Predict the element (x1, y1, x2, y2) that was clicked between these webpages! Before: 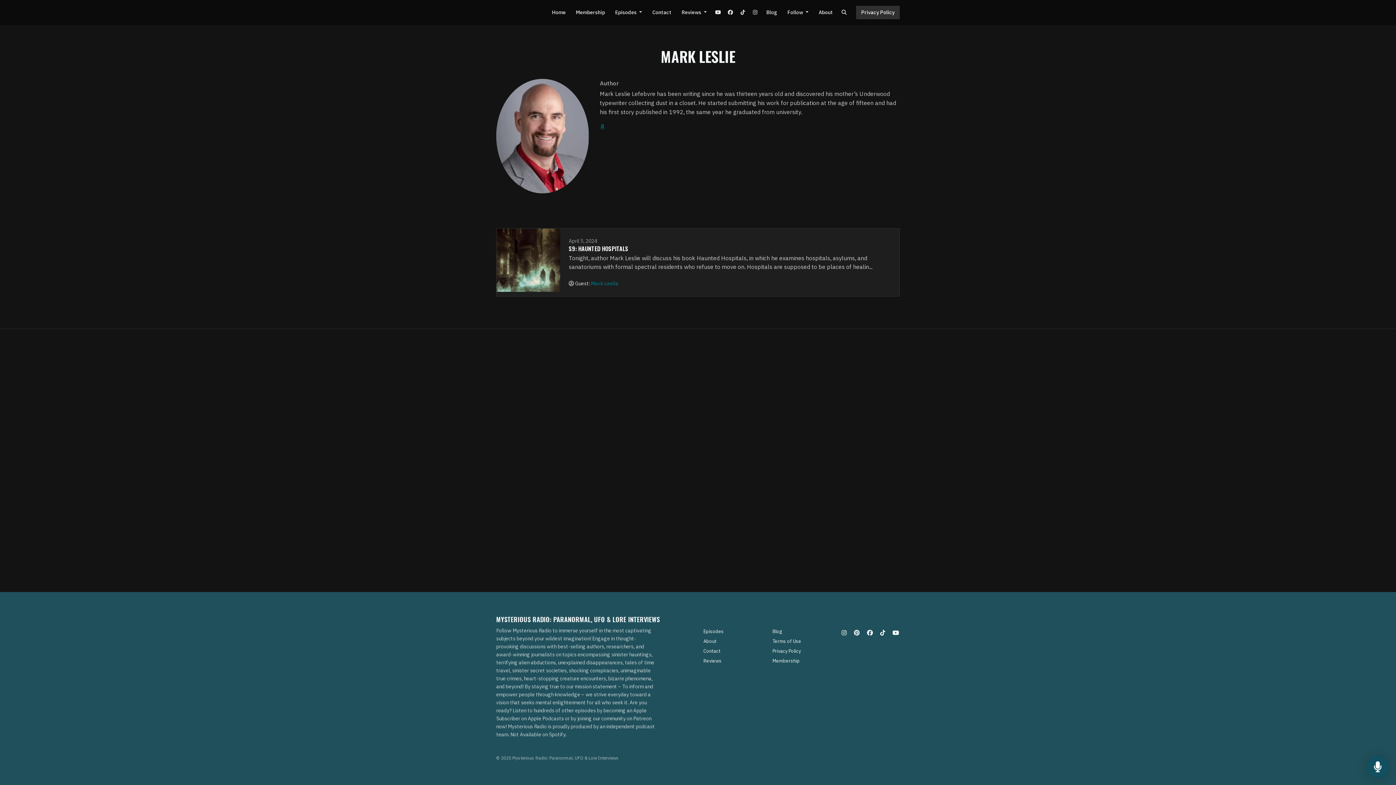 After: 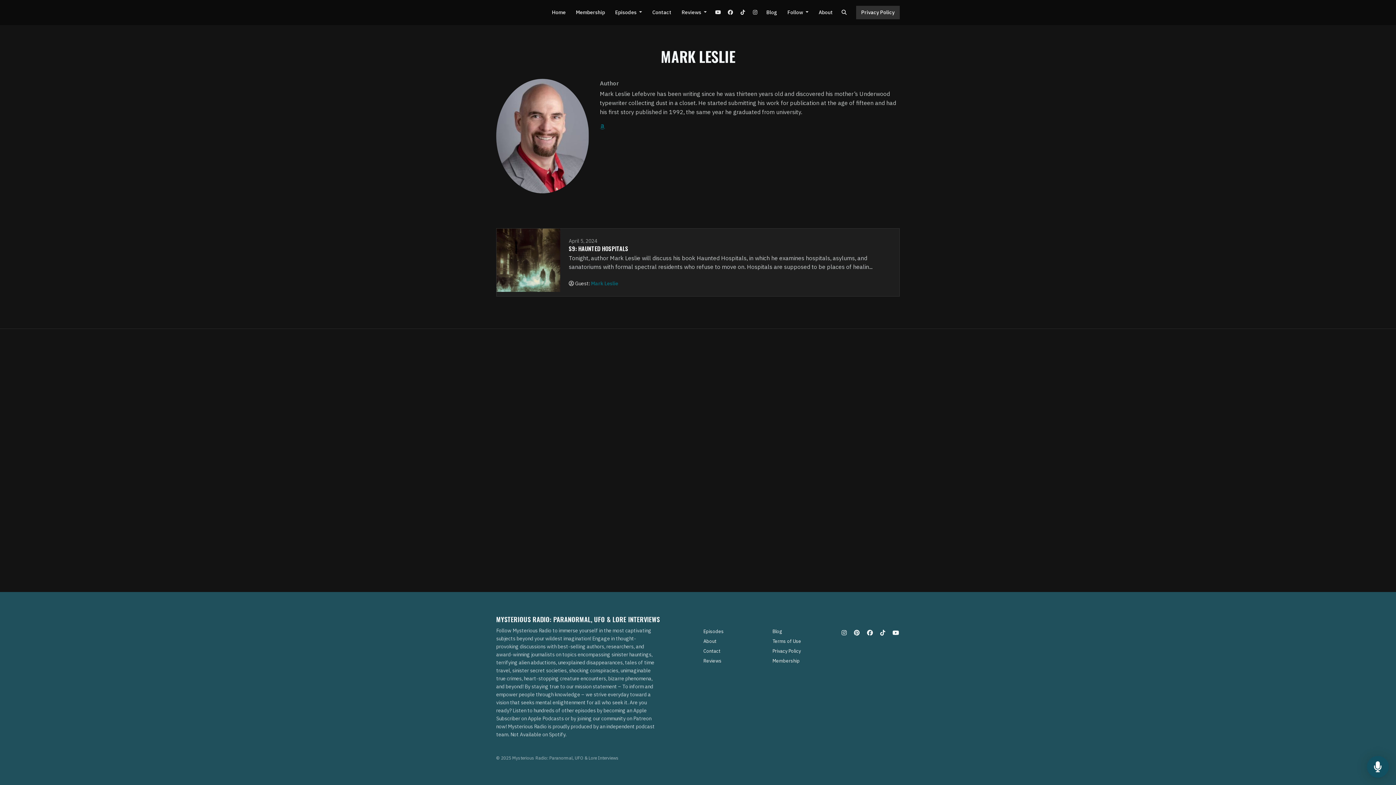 Action: label: Terms of Use bbox: (772, 636, 801, 646)